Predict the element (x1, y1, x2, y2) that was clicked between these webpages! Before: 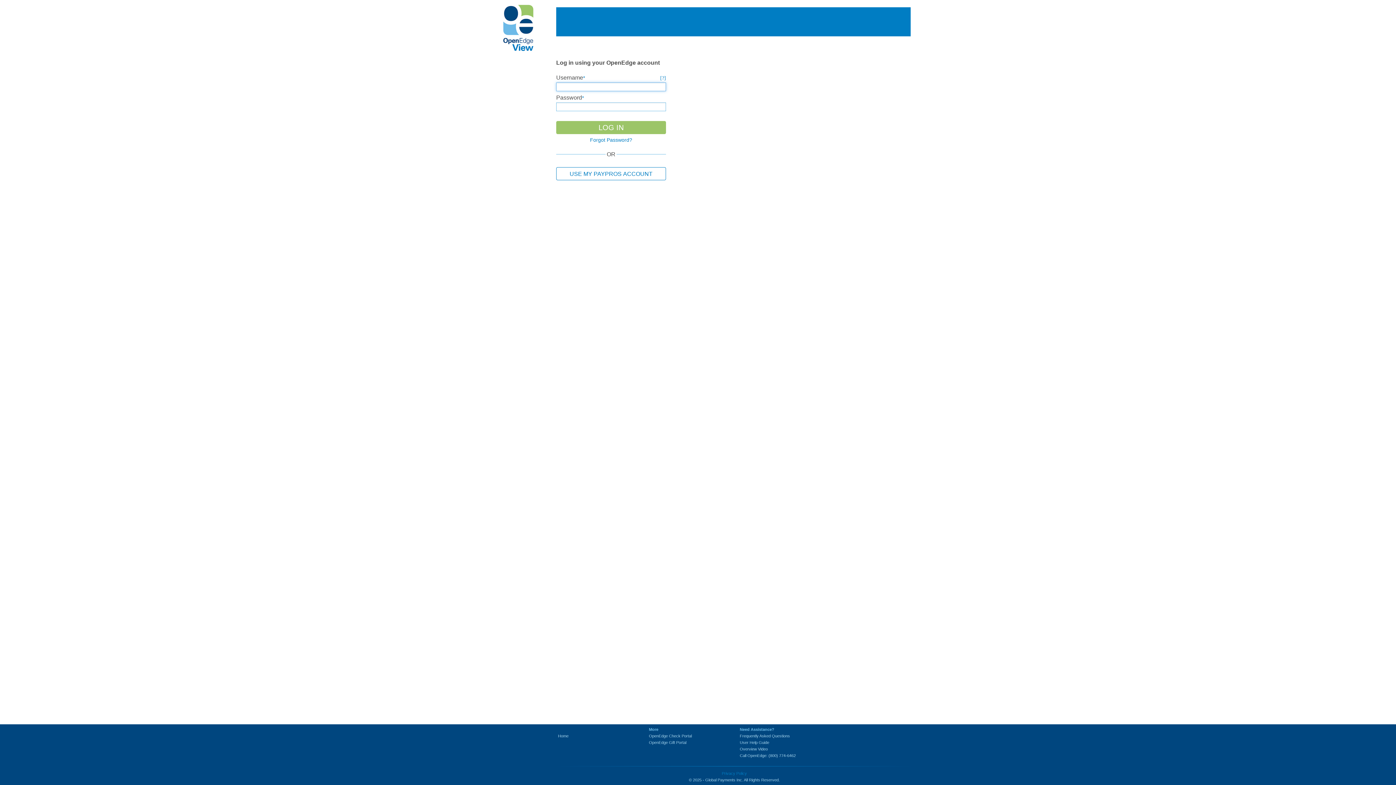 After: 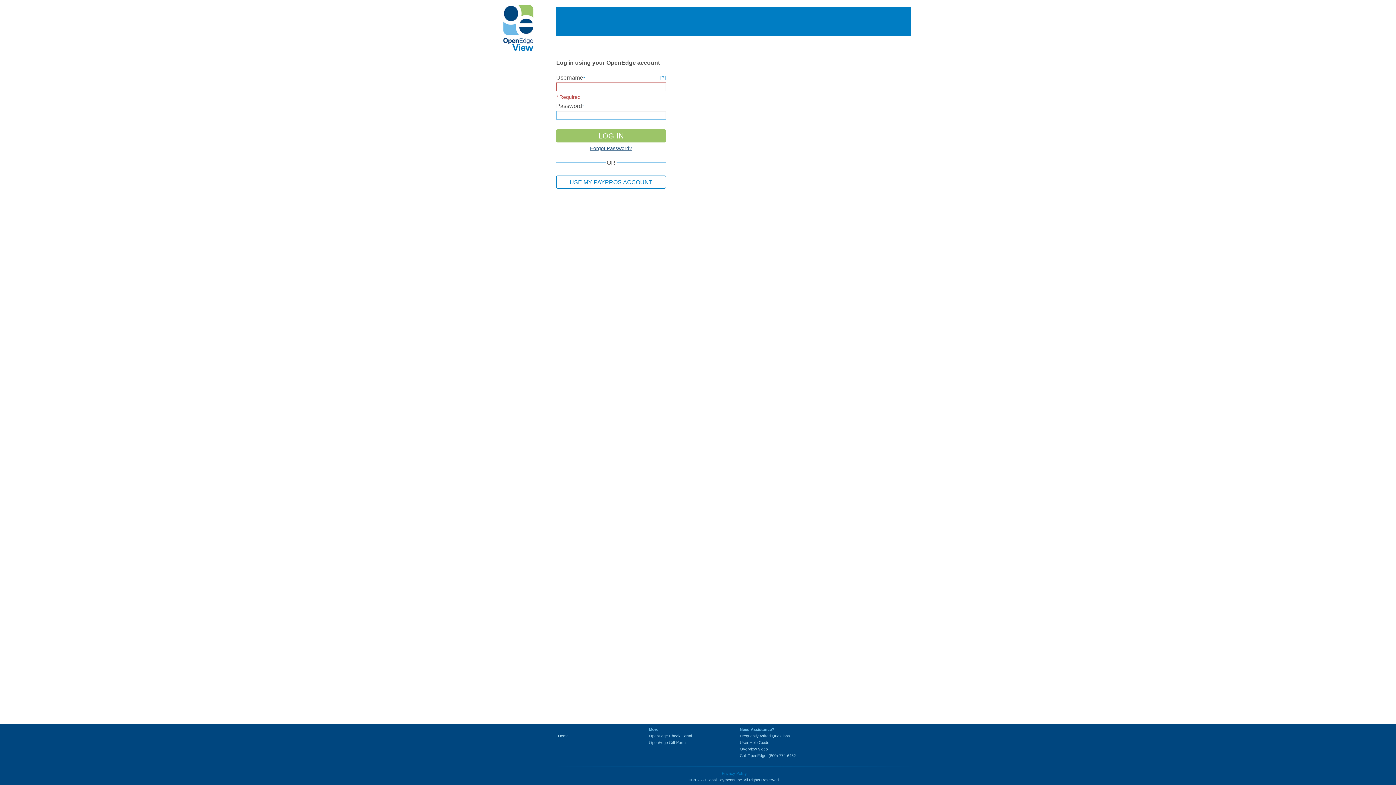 Action: label: Forgot Password? bbox: (590, 137, 632, 142)